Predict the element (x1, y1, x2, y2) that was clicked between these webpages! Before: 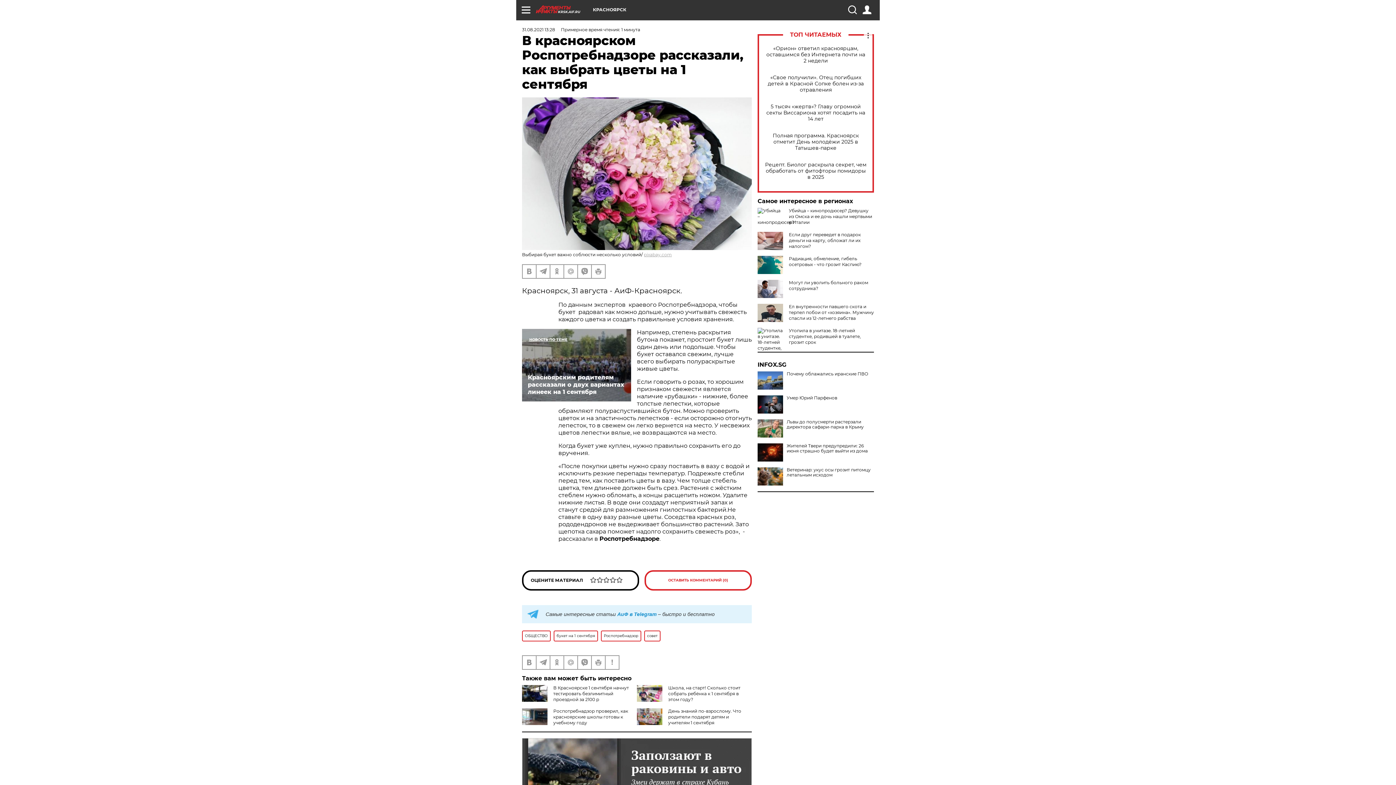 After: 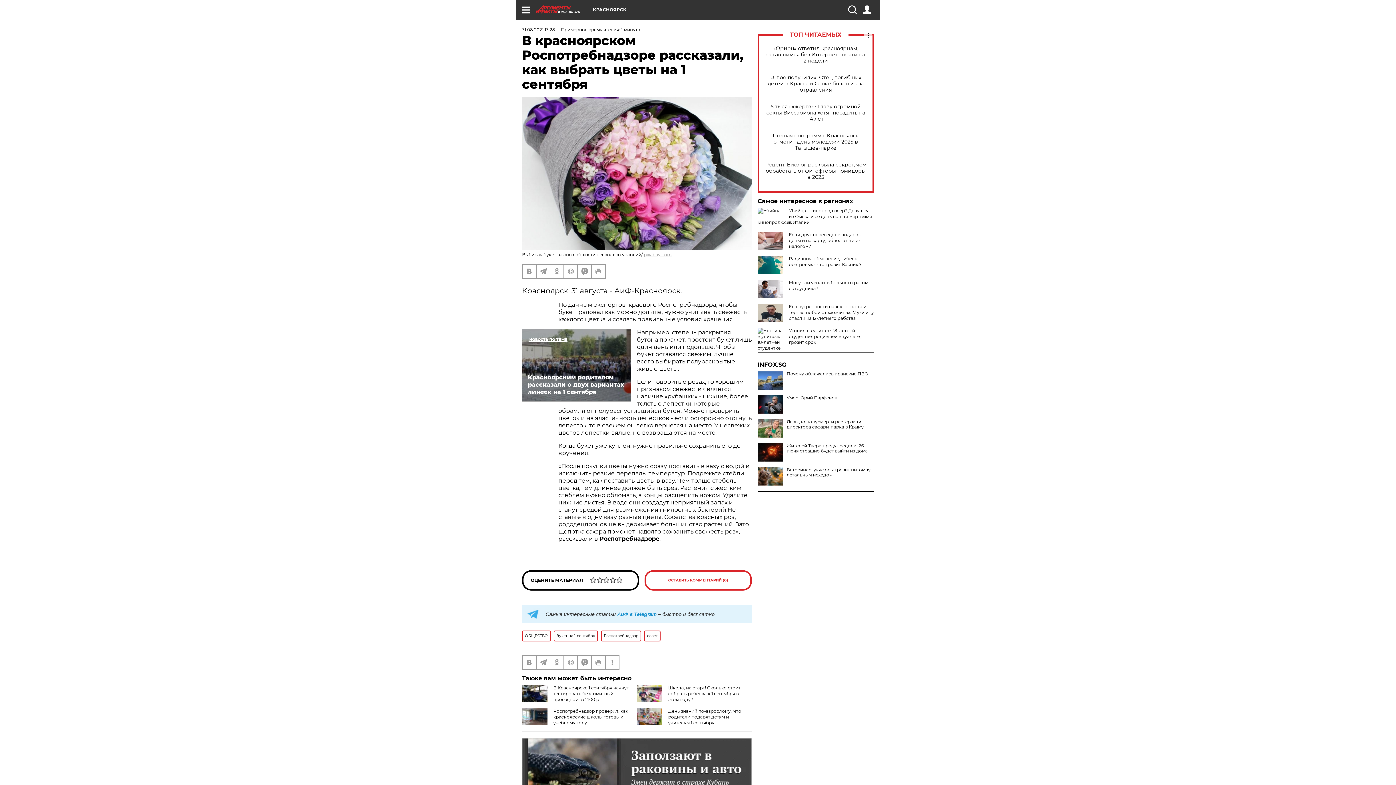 Action: bbox: (757, 362, 874, 368) label: INFOX.SG